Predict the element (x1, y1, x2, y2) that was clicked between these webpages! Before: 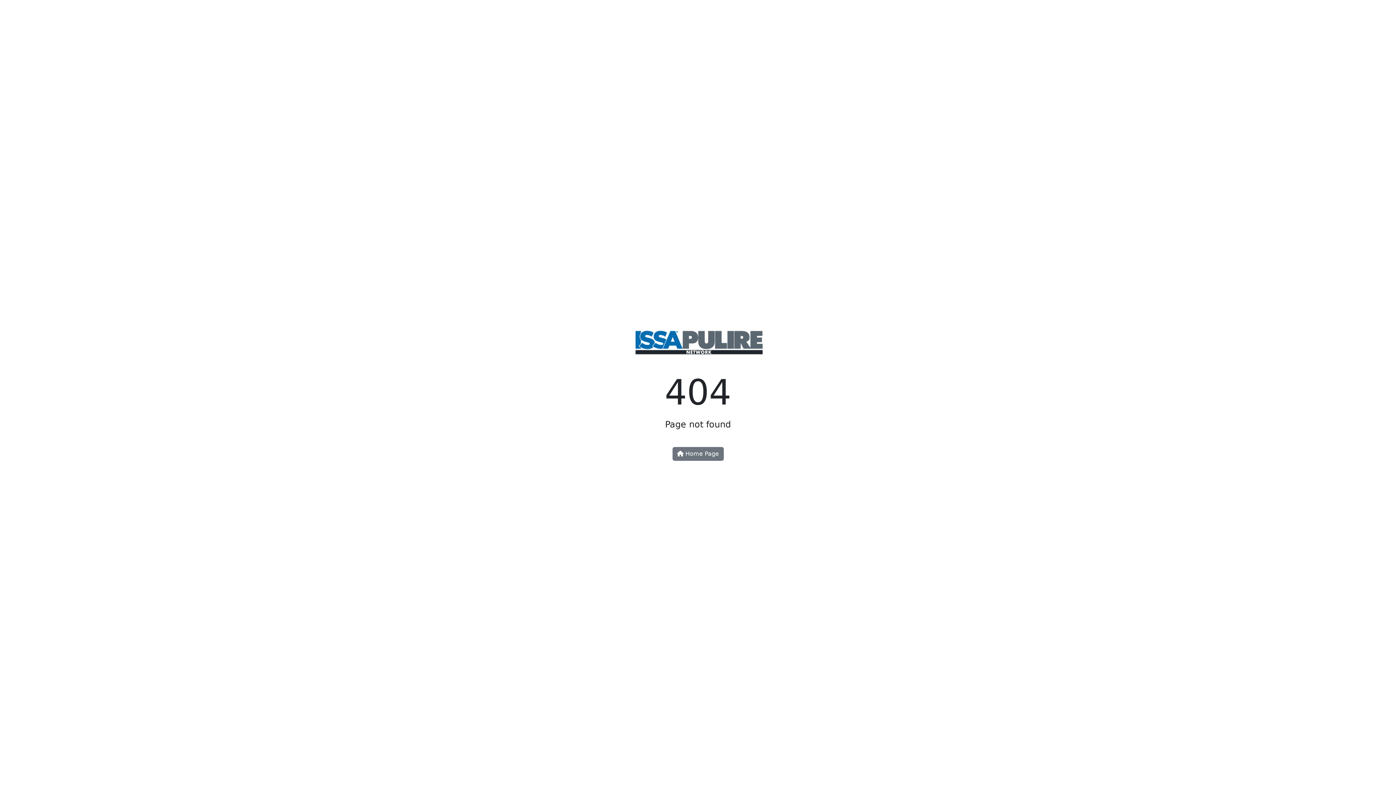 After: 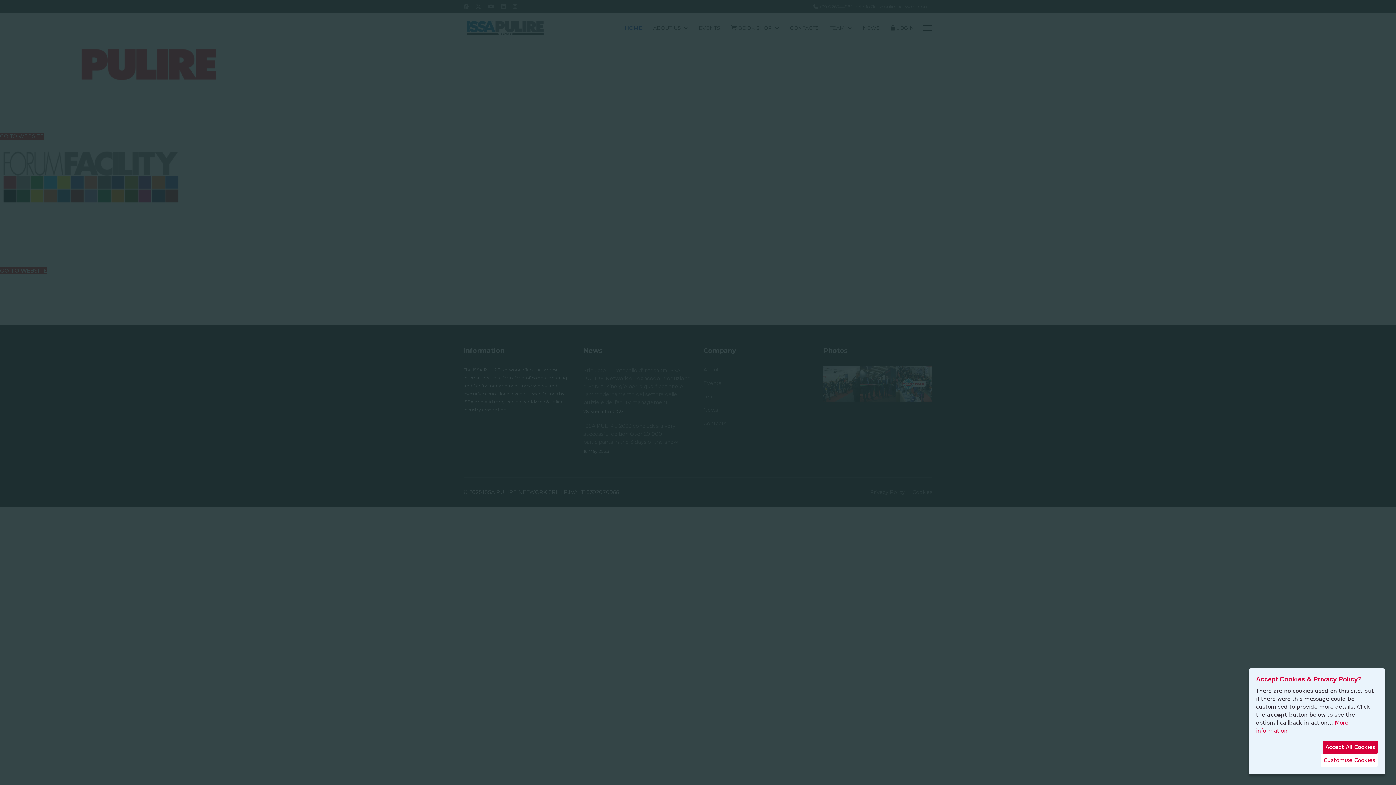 Action: label:  Home Page bbox: (672, 447, 723, 461)